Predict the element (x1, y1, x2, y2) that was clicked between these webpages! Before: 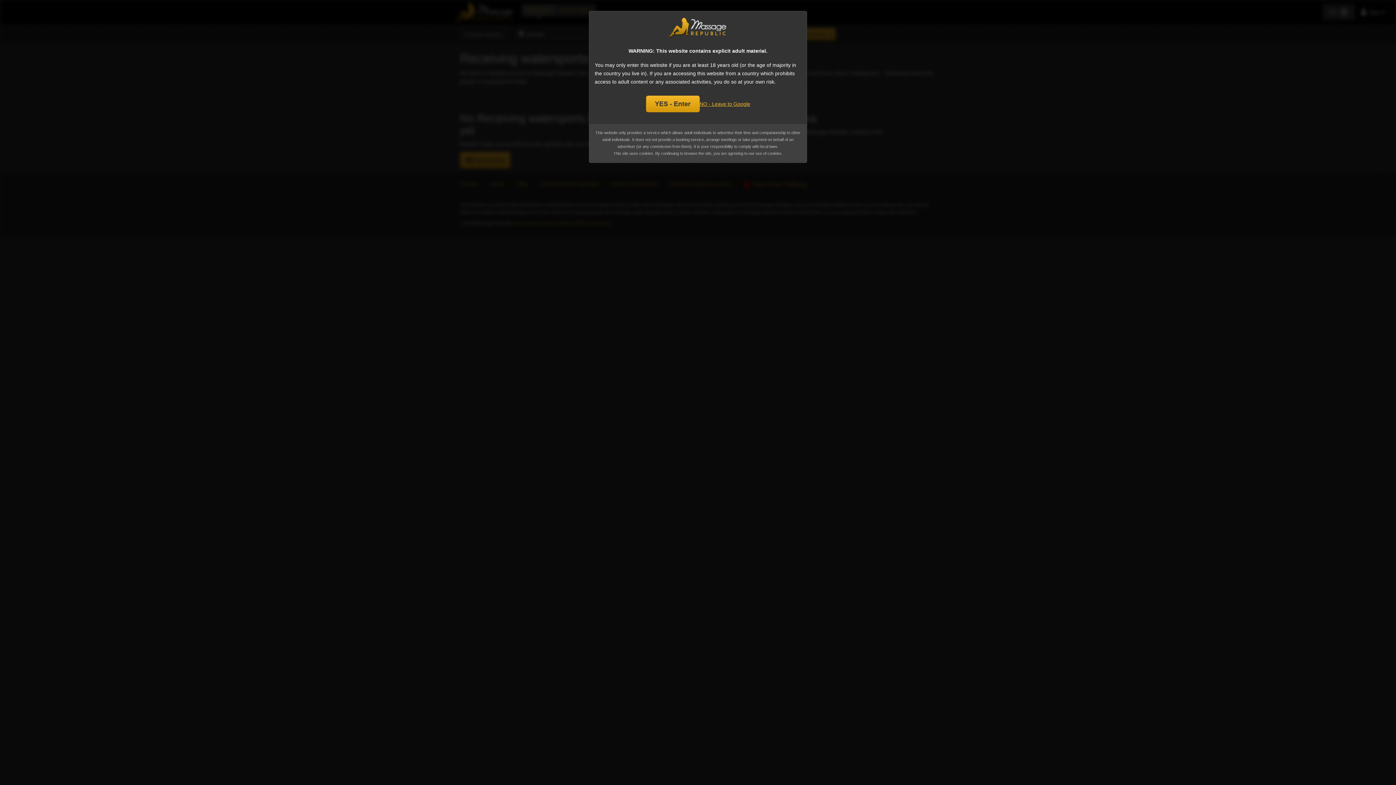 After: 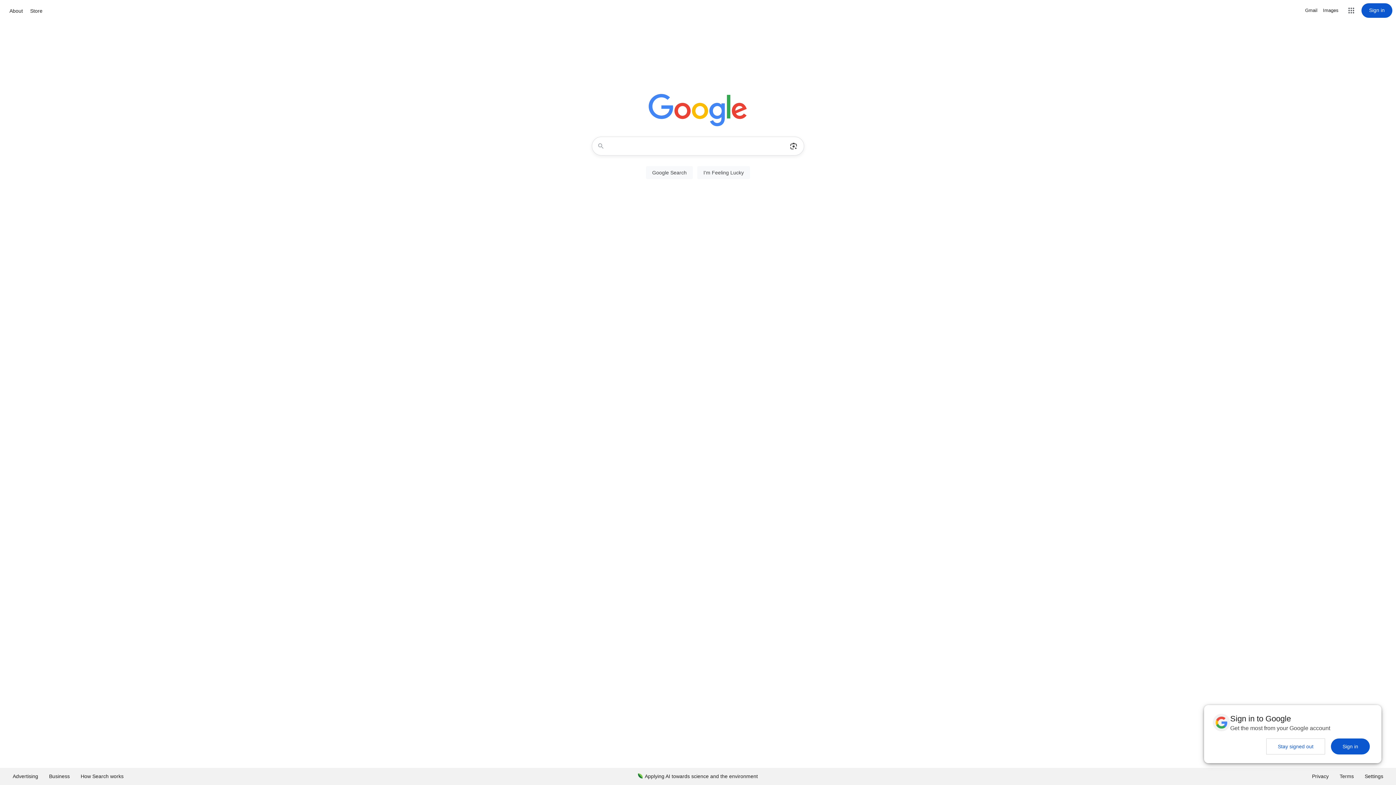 Action: label: NO - Leave to Google bbox: (699, 99, 750, 108)